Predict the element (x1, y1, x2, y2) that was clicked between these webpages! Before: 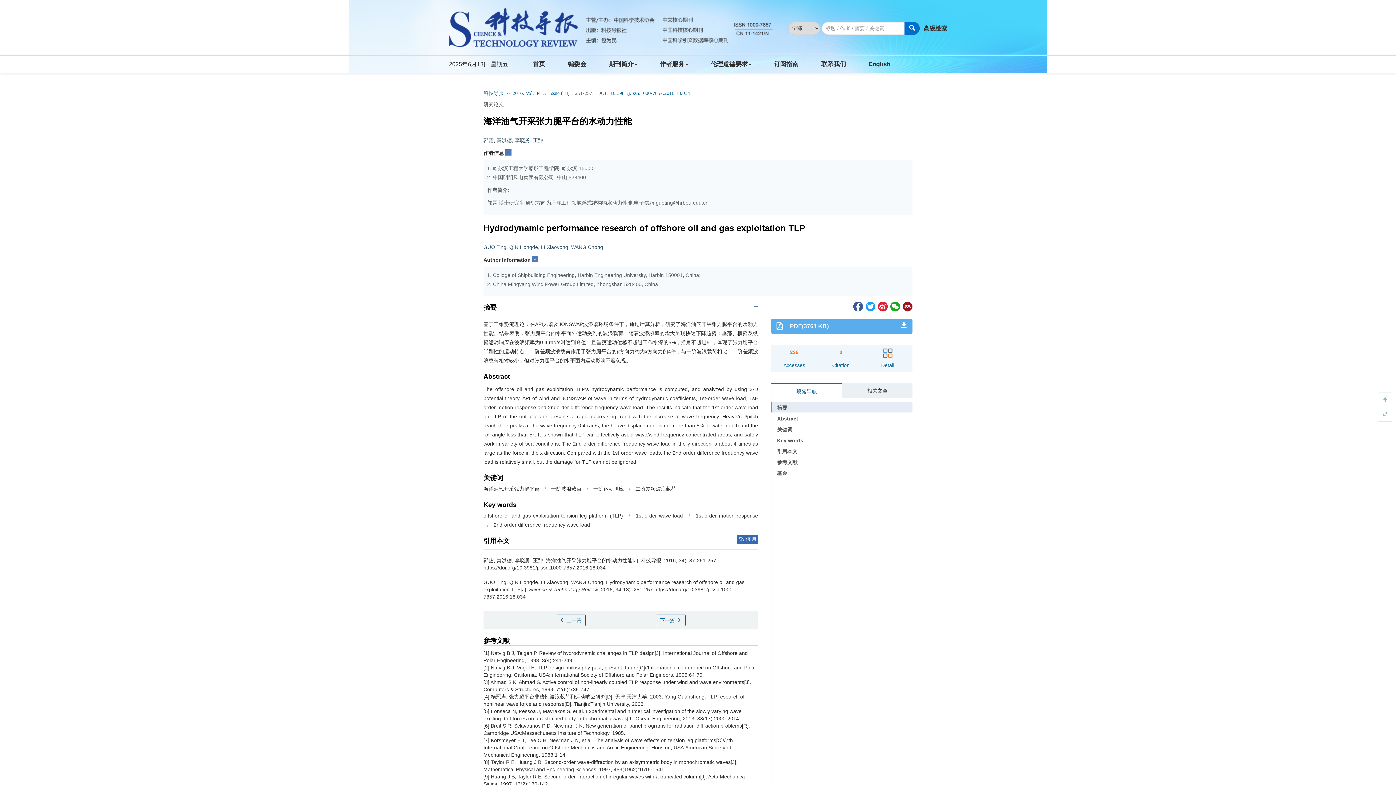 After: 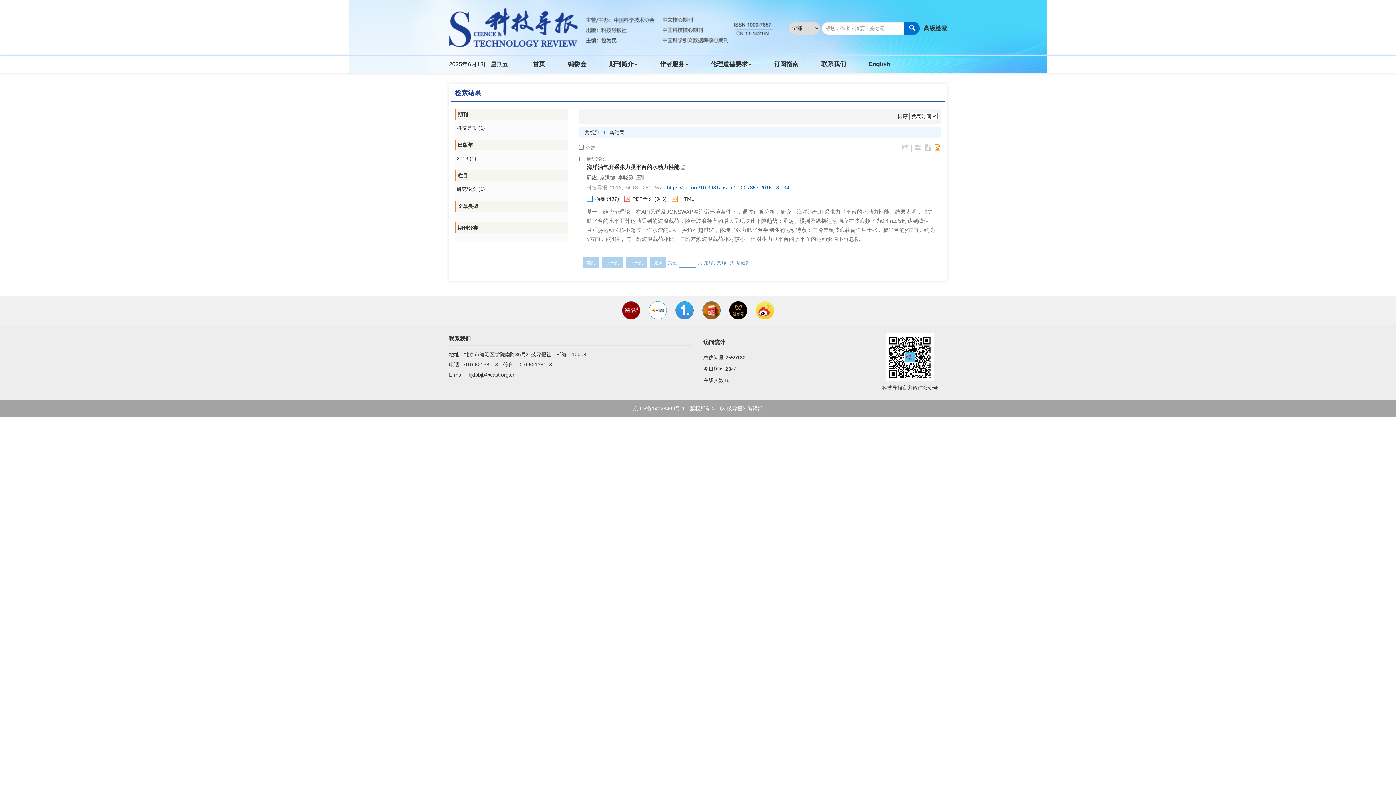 Action: bbox: (496, 137, 512, 143) label: 秦洪德